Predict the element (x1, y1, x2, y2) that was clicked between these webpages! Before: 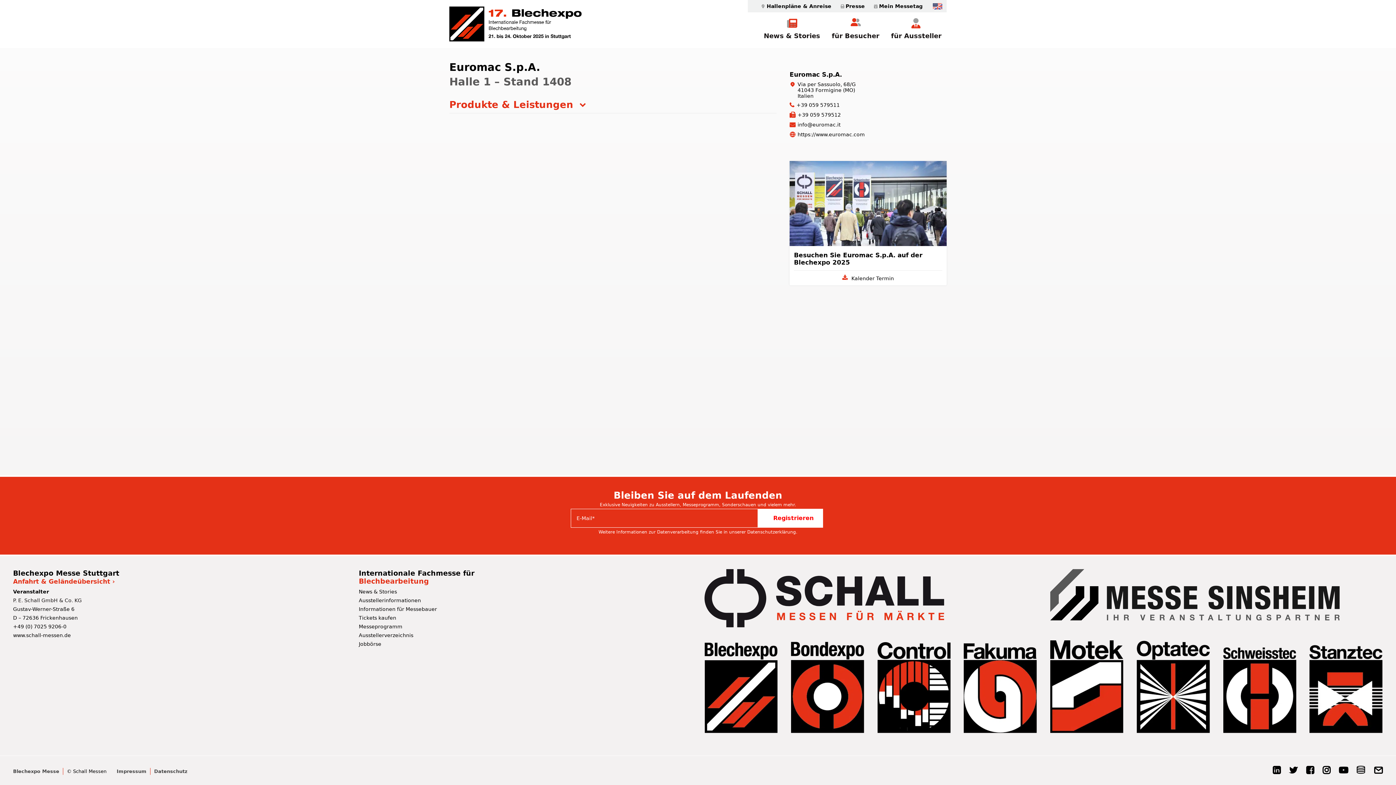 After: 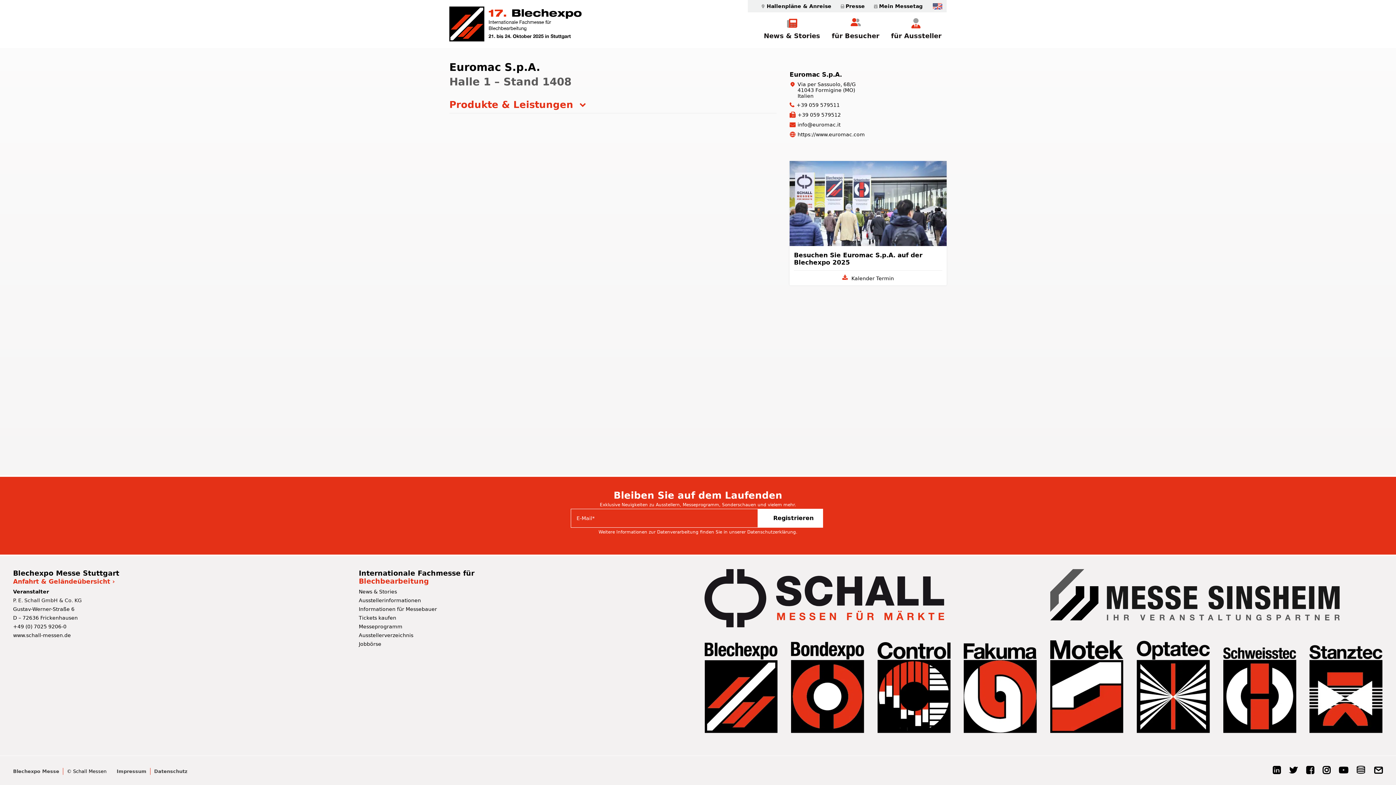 Action: bbox: (757, 509, 823, 528) label: Registrieren